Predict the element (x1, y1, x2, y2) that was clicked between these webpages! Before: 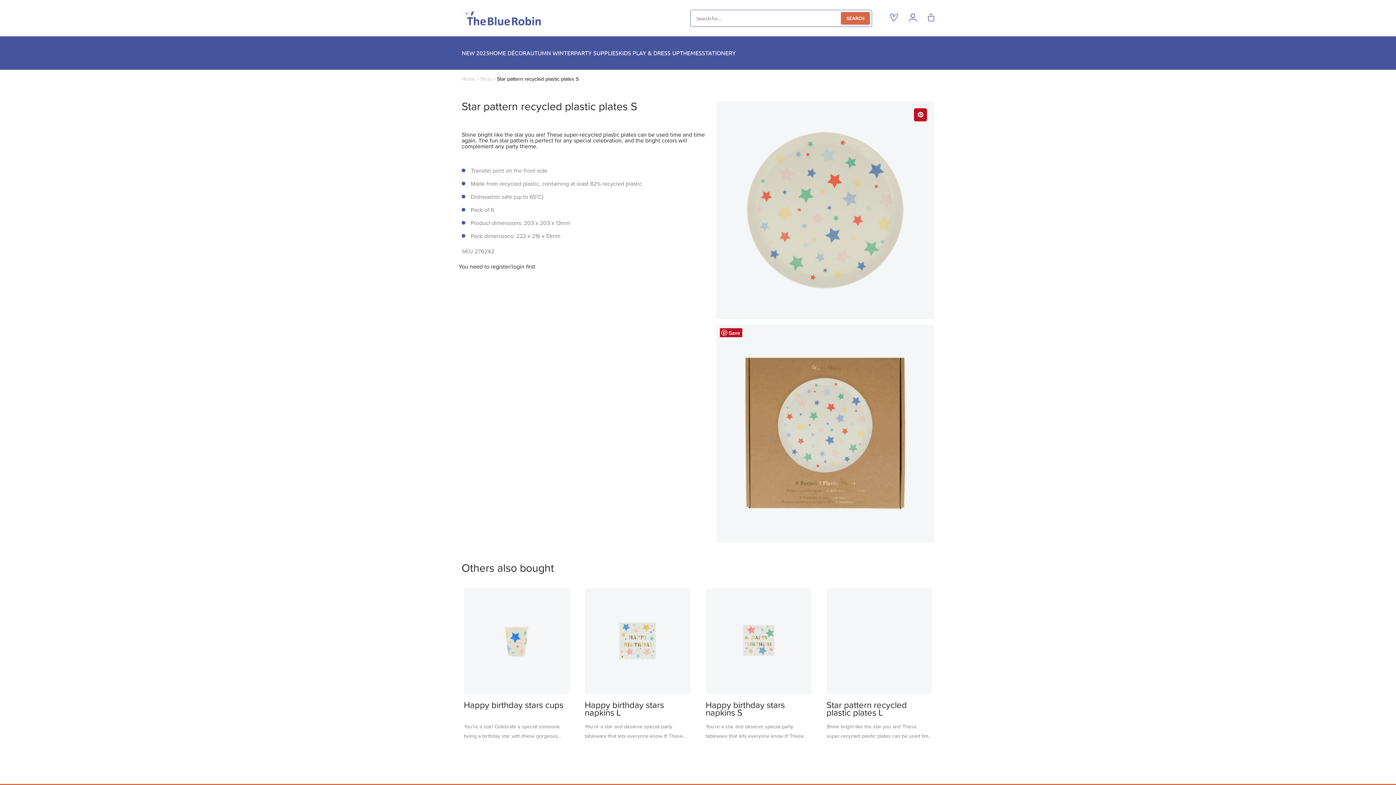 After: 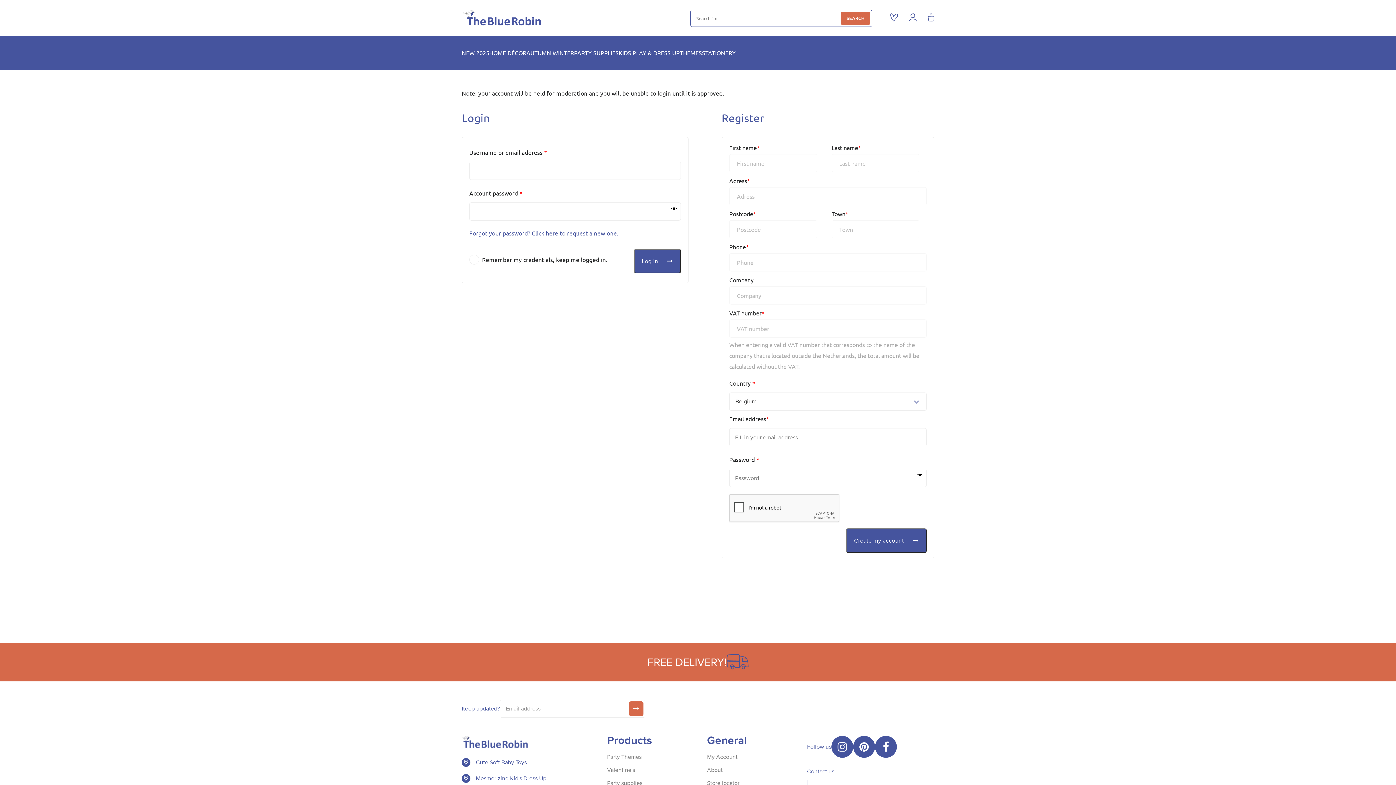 Action: bbox: (909, 13, 917, 21)